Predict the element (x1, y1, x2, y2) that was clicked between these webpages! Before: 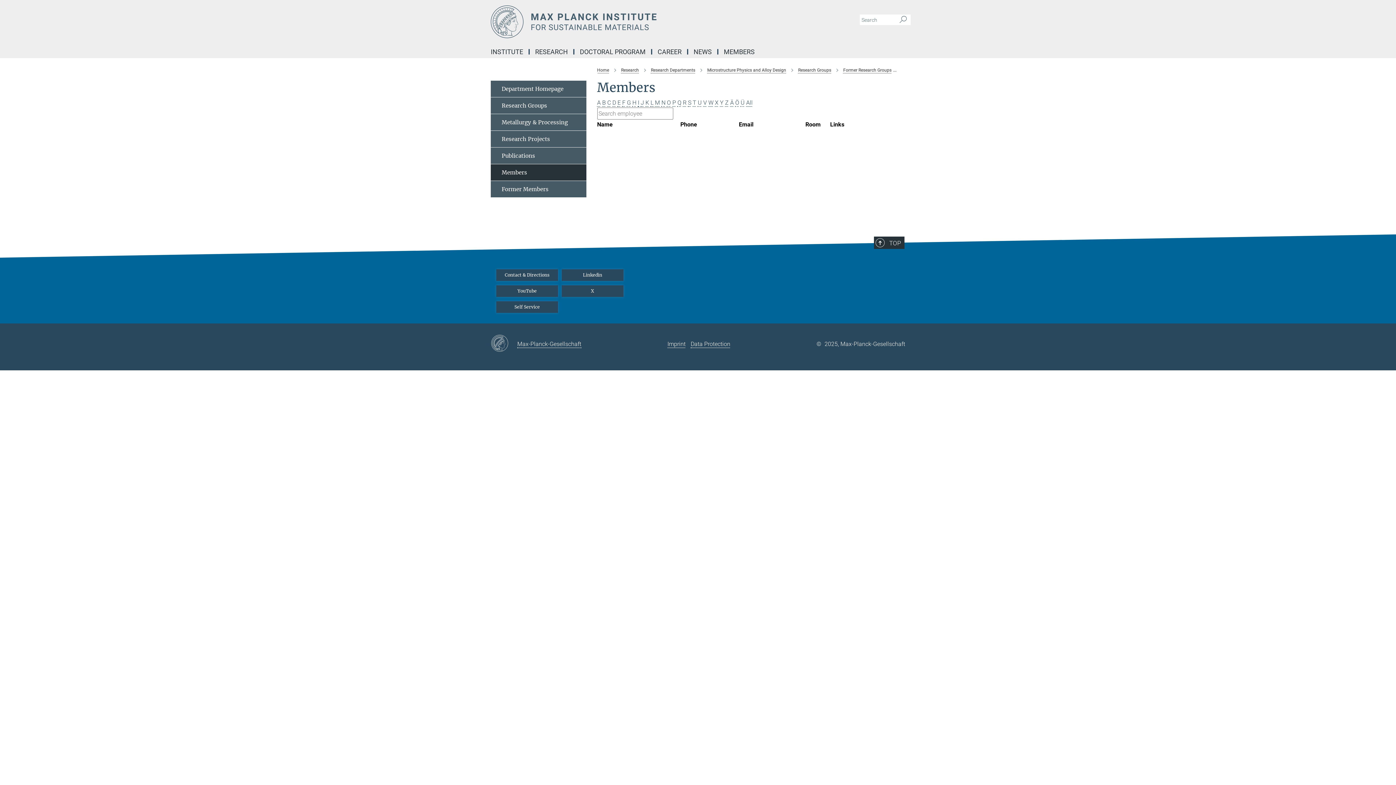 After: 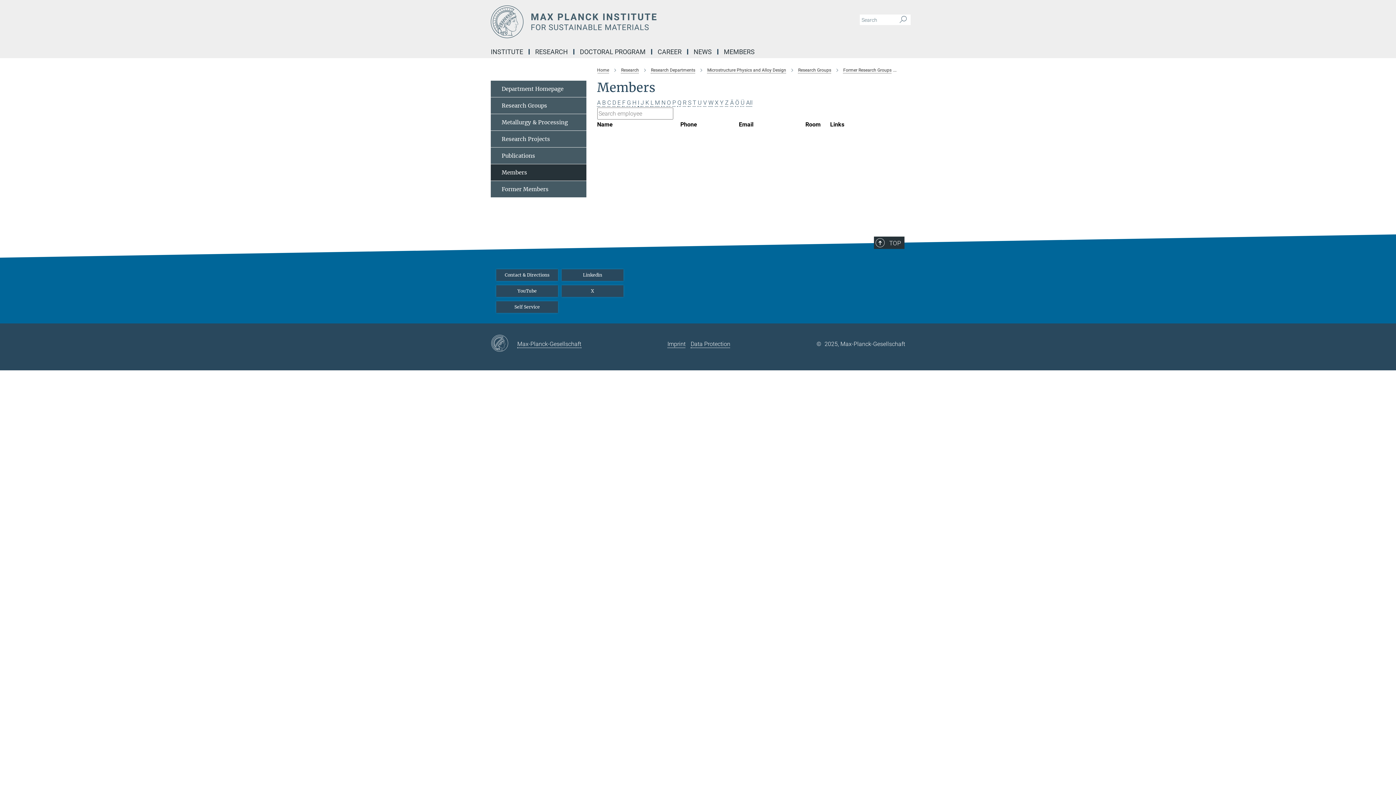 Action: bbox: (490, 335, 517, 352)